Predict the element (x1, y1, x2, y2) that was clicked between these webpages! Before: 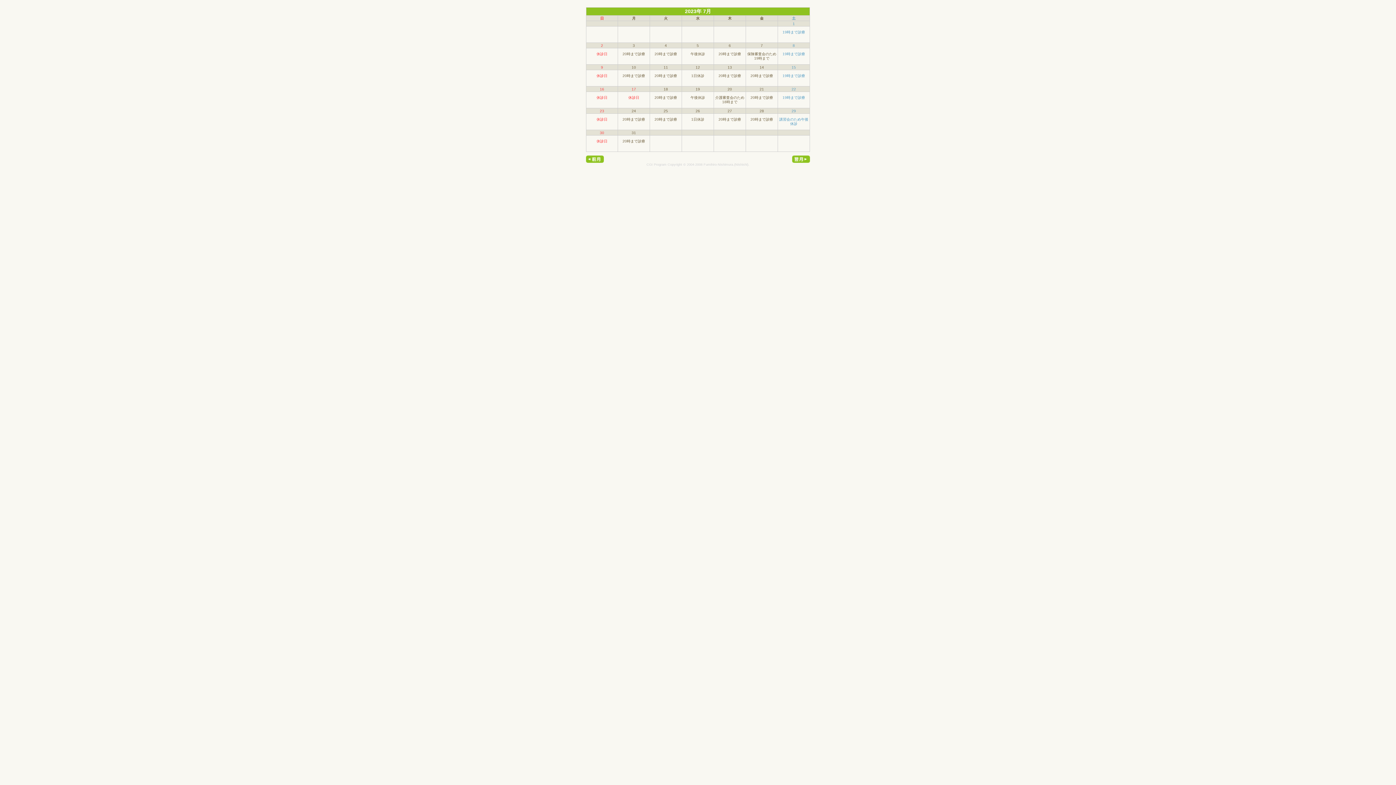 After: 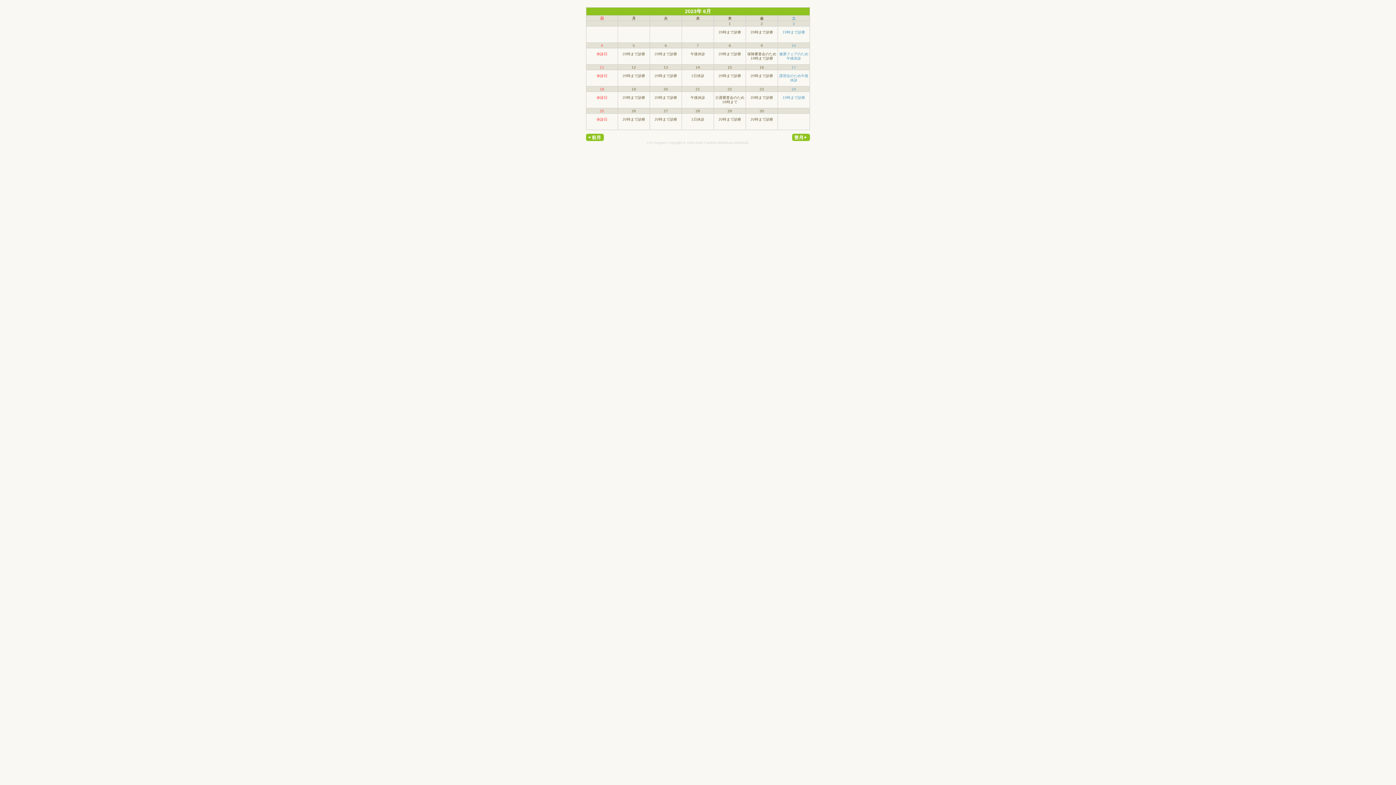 Action: bbox: (586, 155, 604, 162) label: 先月